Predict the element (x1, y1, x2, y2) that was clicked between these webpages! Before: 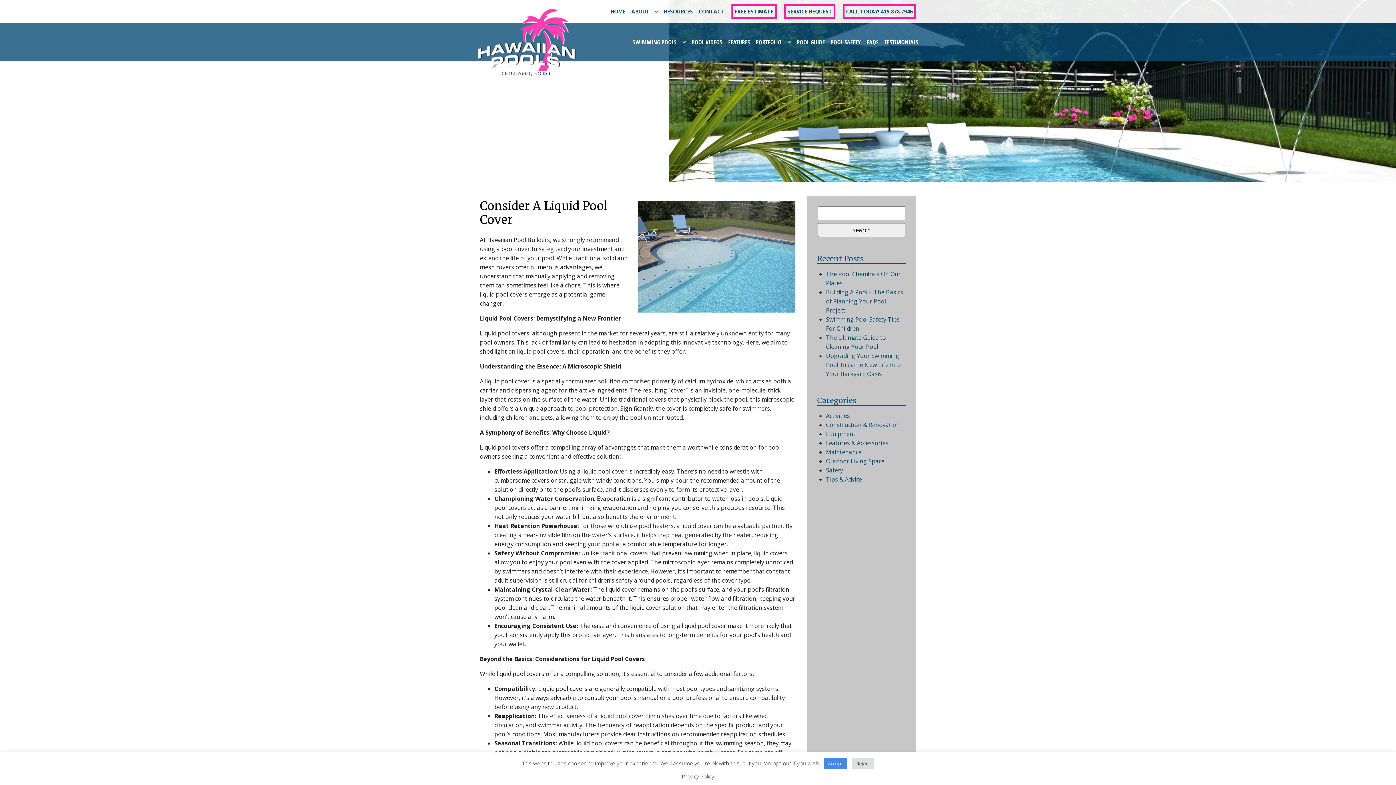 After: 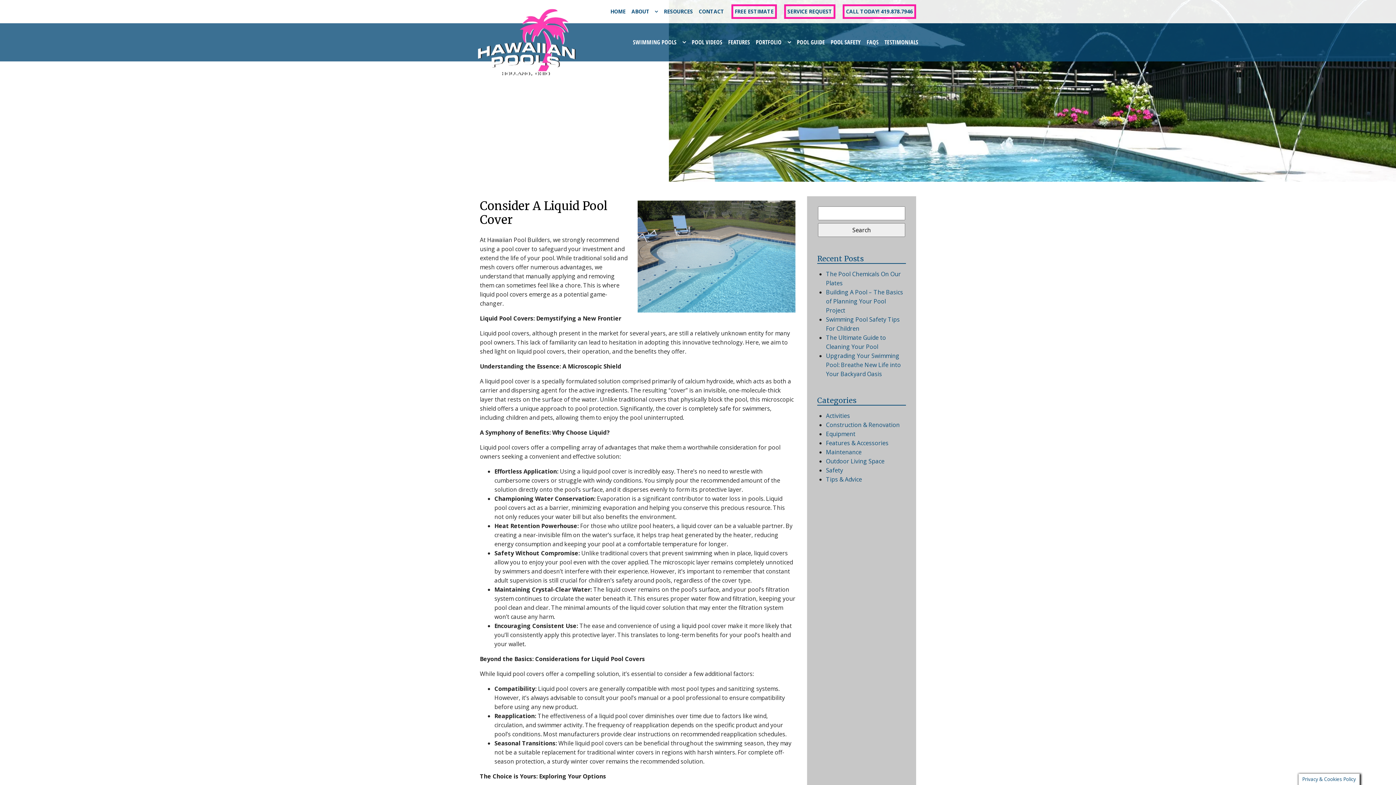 Action: bbox: (823, 758, 847, 769) label: Accept